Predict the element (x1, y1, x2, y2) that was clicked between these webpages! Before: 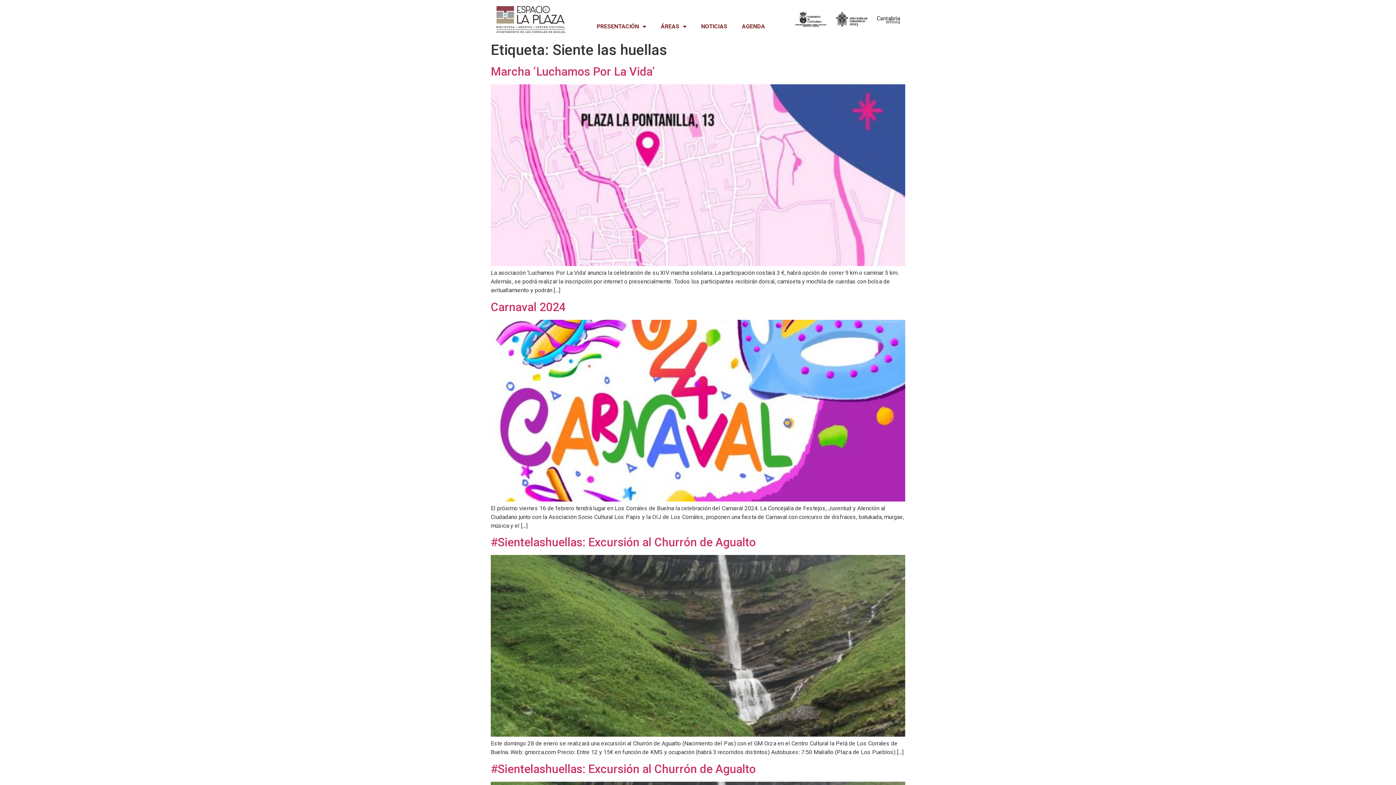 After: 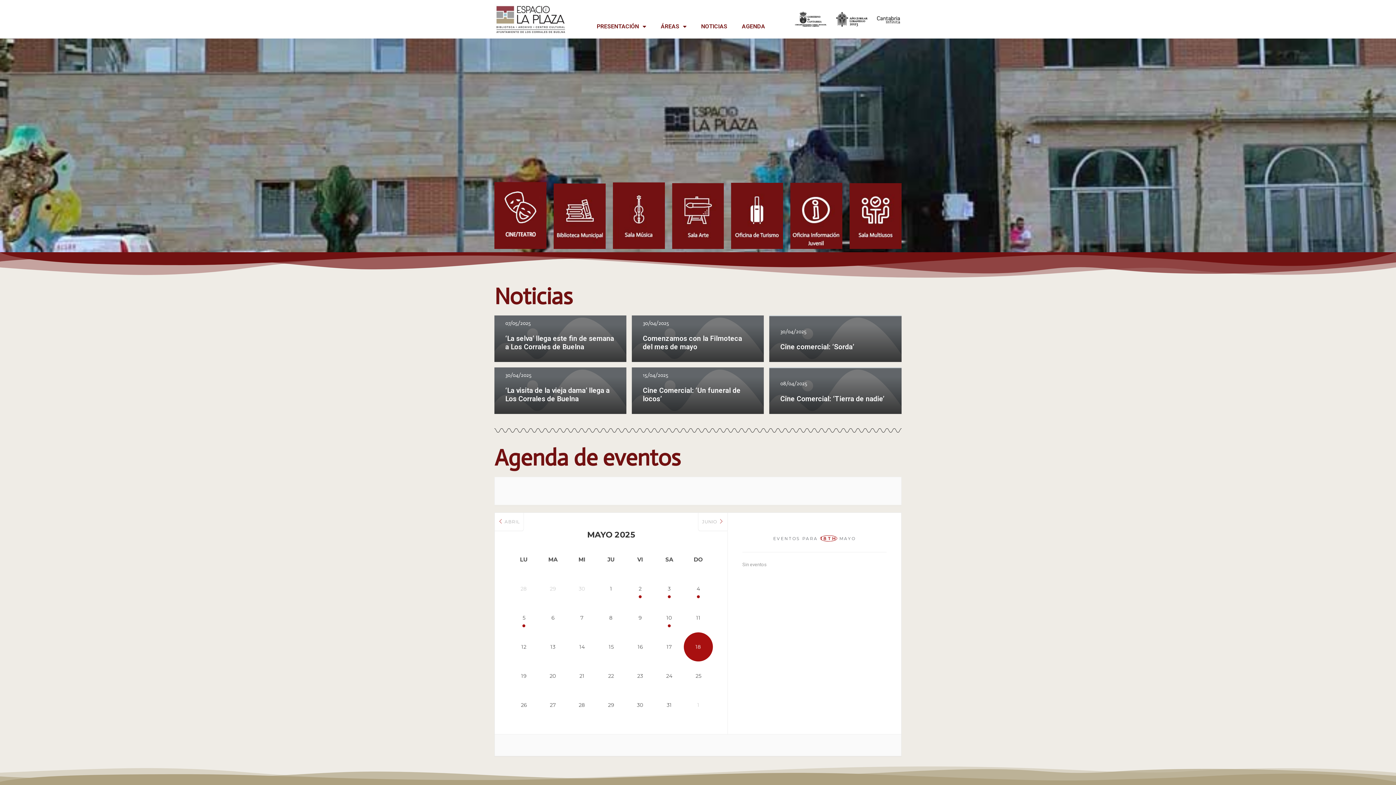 Action: bbox: (494, 3, 567, 35)